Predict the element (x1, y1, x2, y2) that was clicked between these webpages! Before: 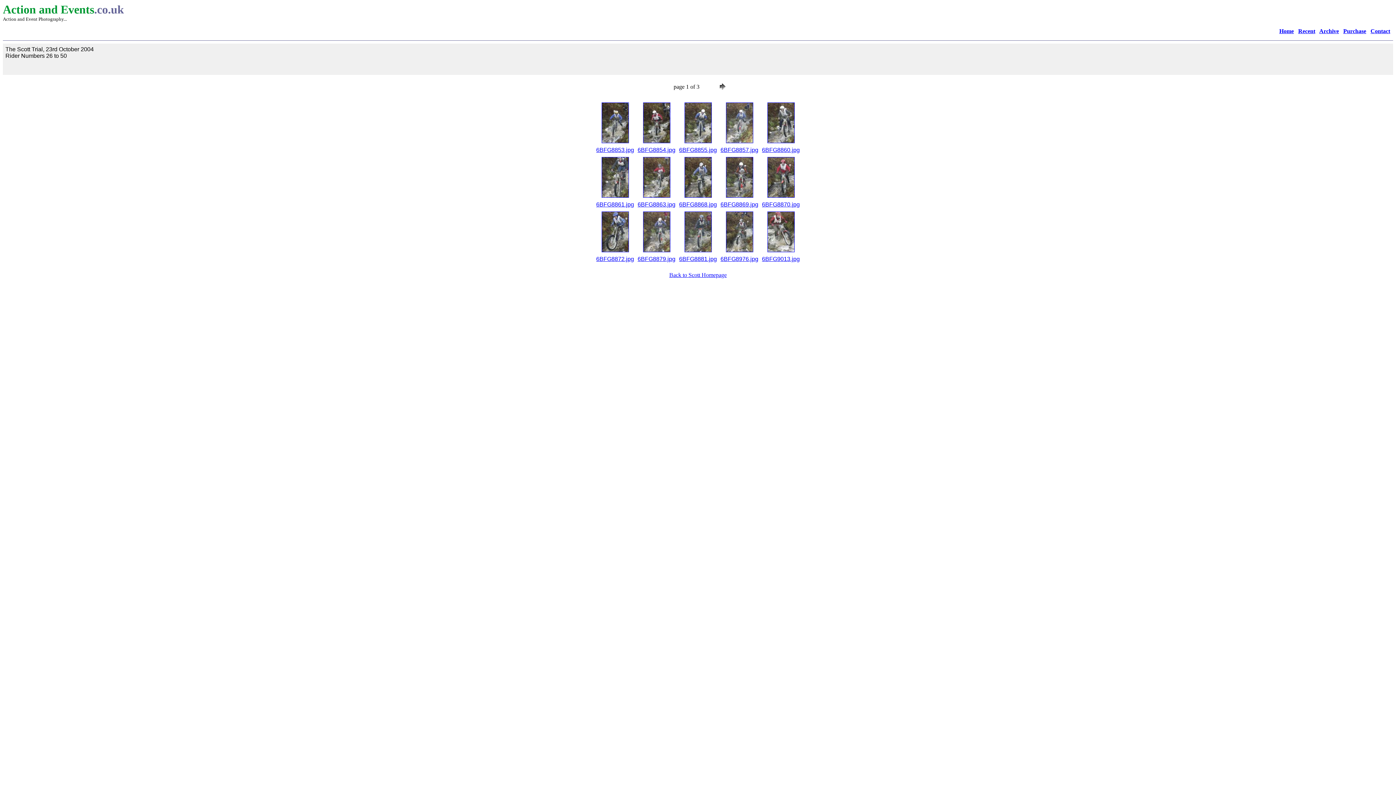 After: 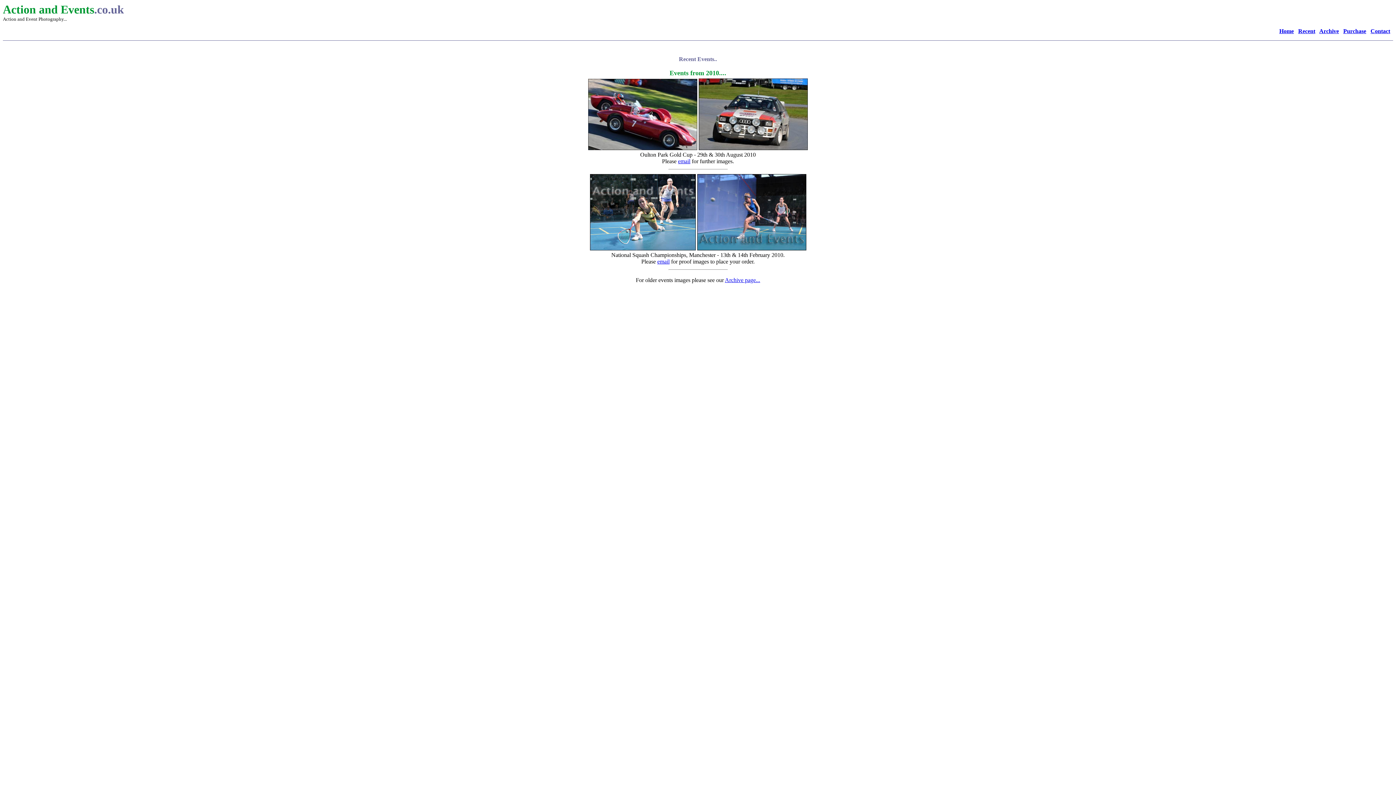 Action: bbox: (1298, 28, 1315, 34) label: Recent